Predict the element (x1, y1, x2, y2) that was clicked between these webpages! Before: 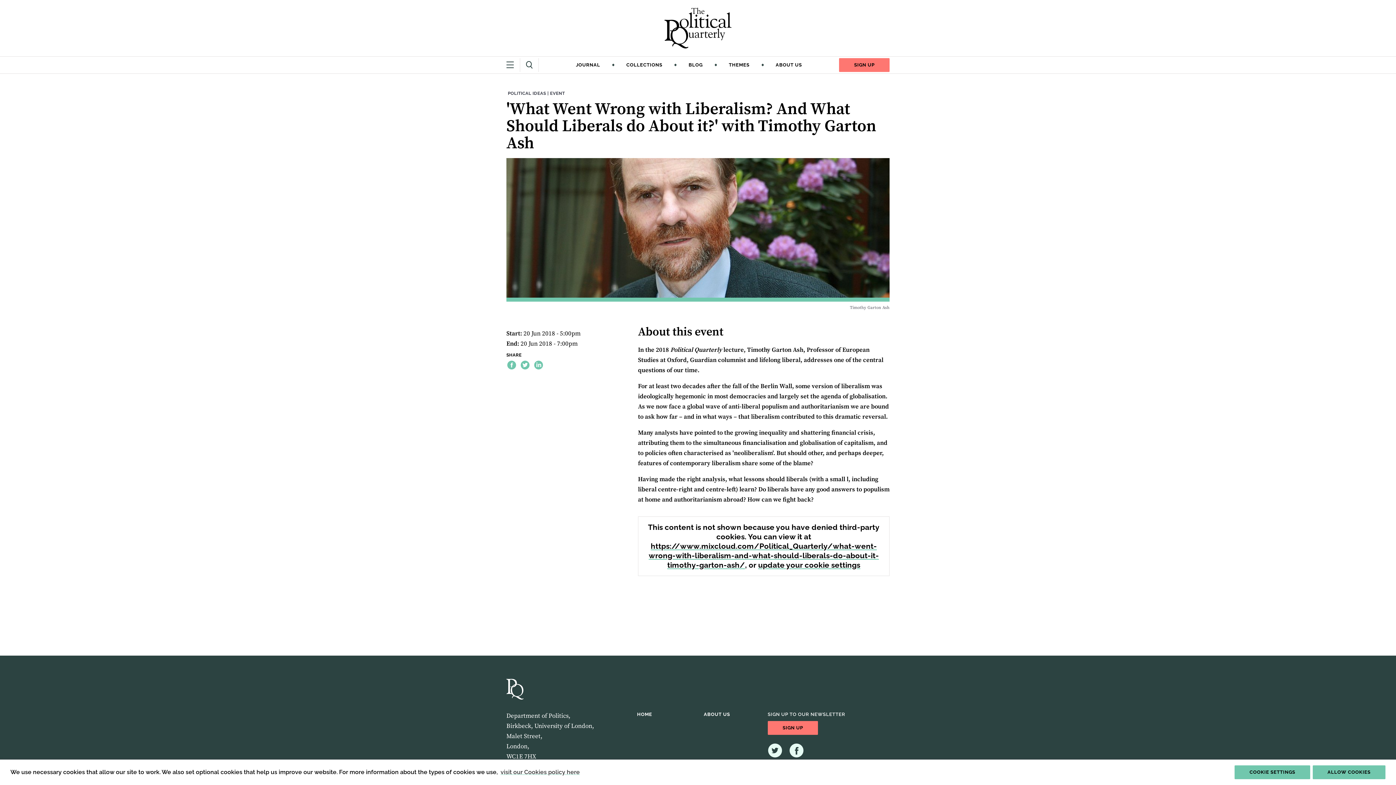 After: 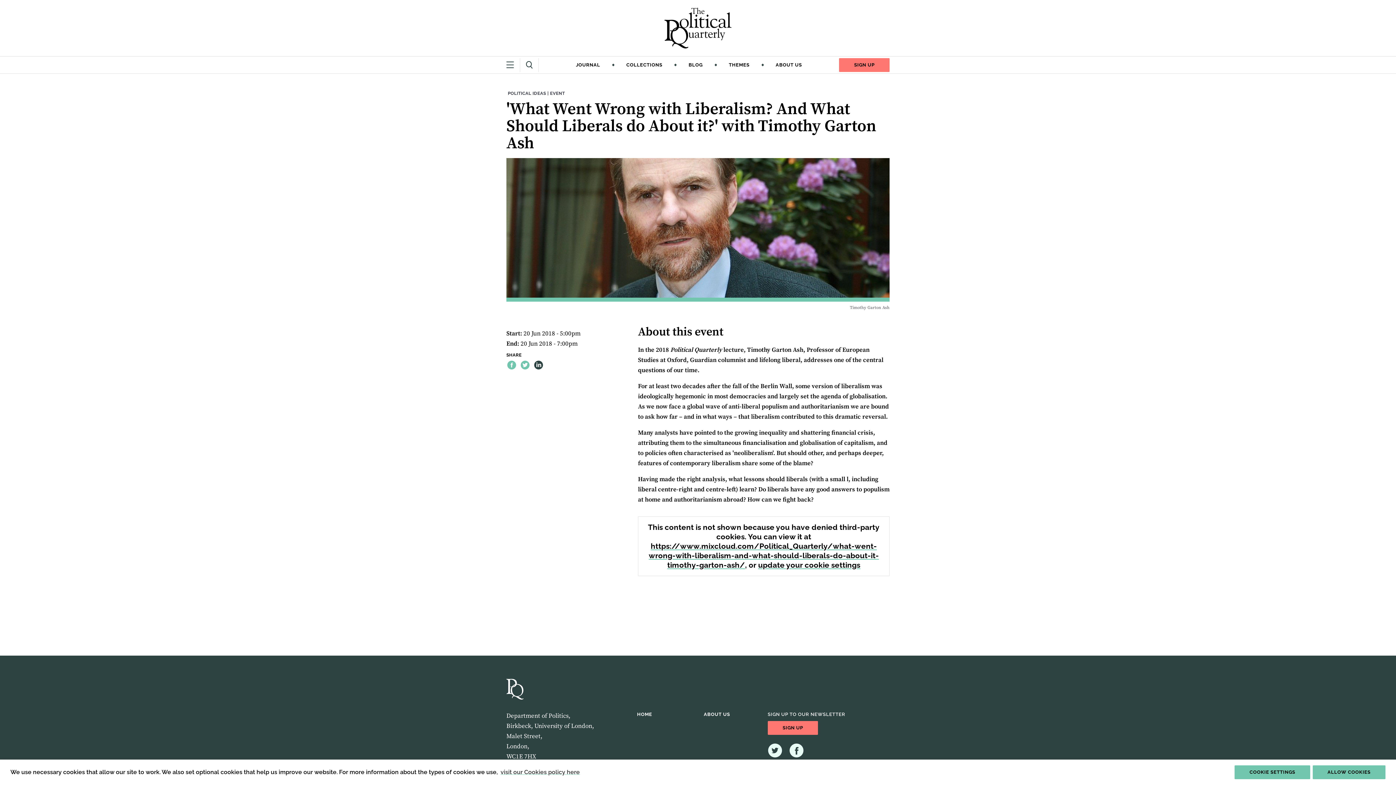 Action: bbox: (533, 360, 543, 370) label: Share this post on LinkedIn